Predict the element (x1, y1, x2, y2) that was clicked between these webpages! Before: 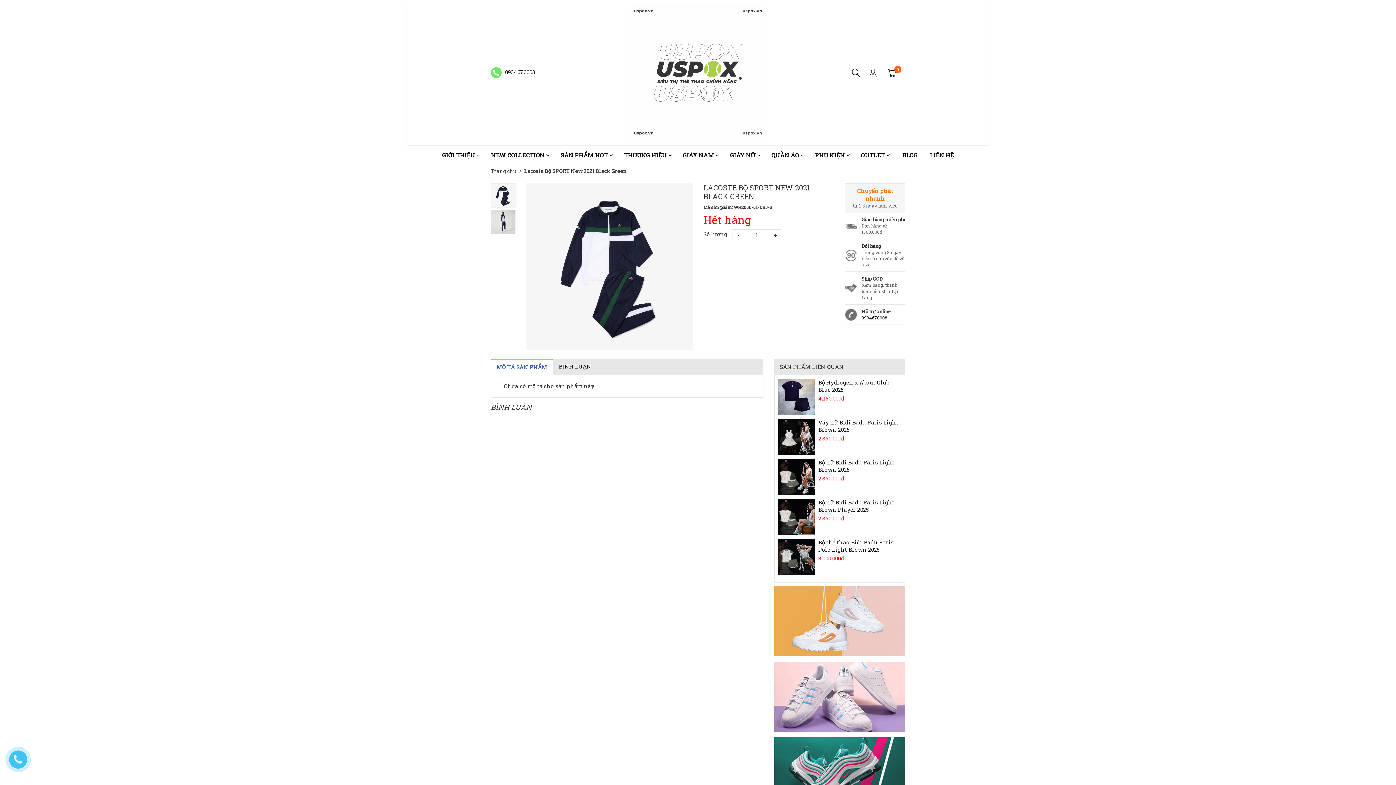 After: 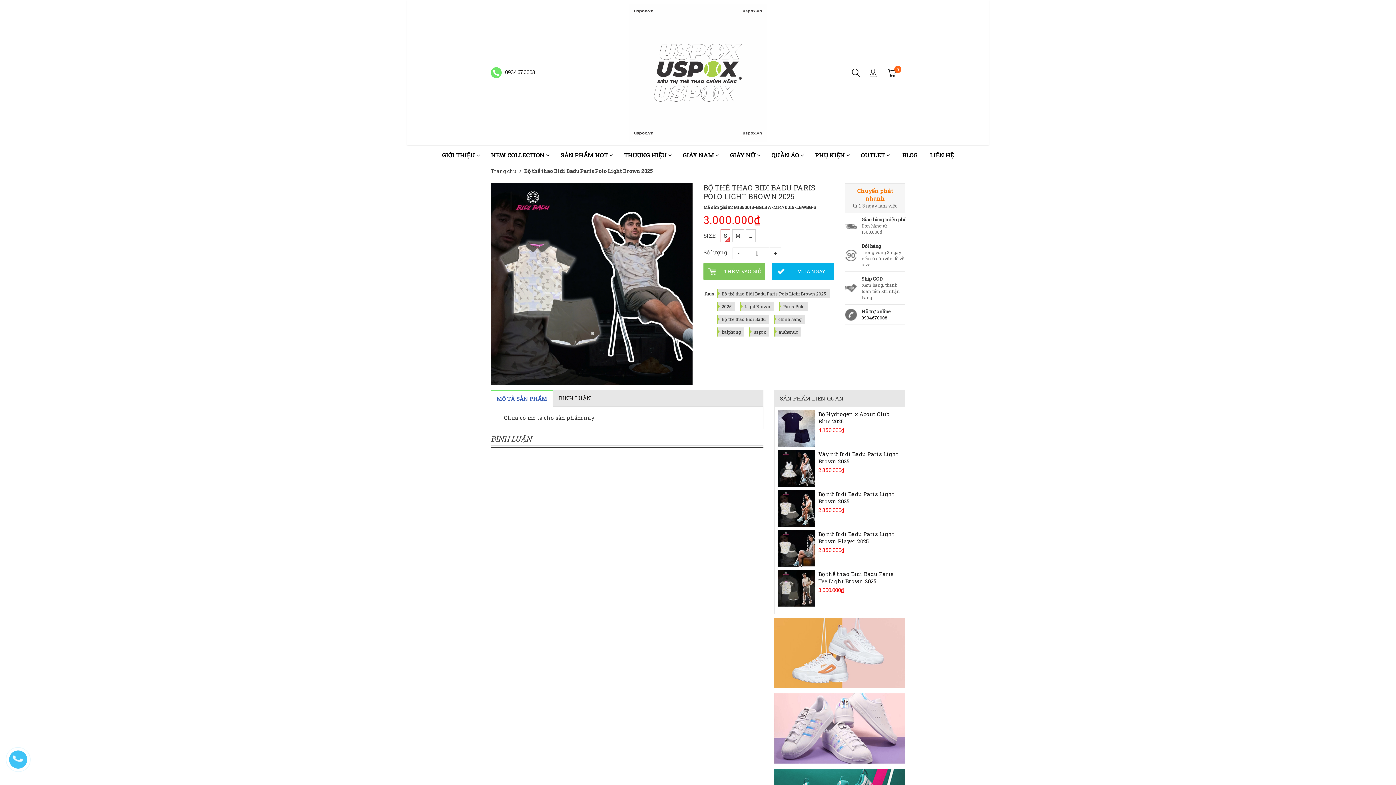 Action: bbox: (778, 552, 814, 559)